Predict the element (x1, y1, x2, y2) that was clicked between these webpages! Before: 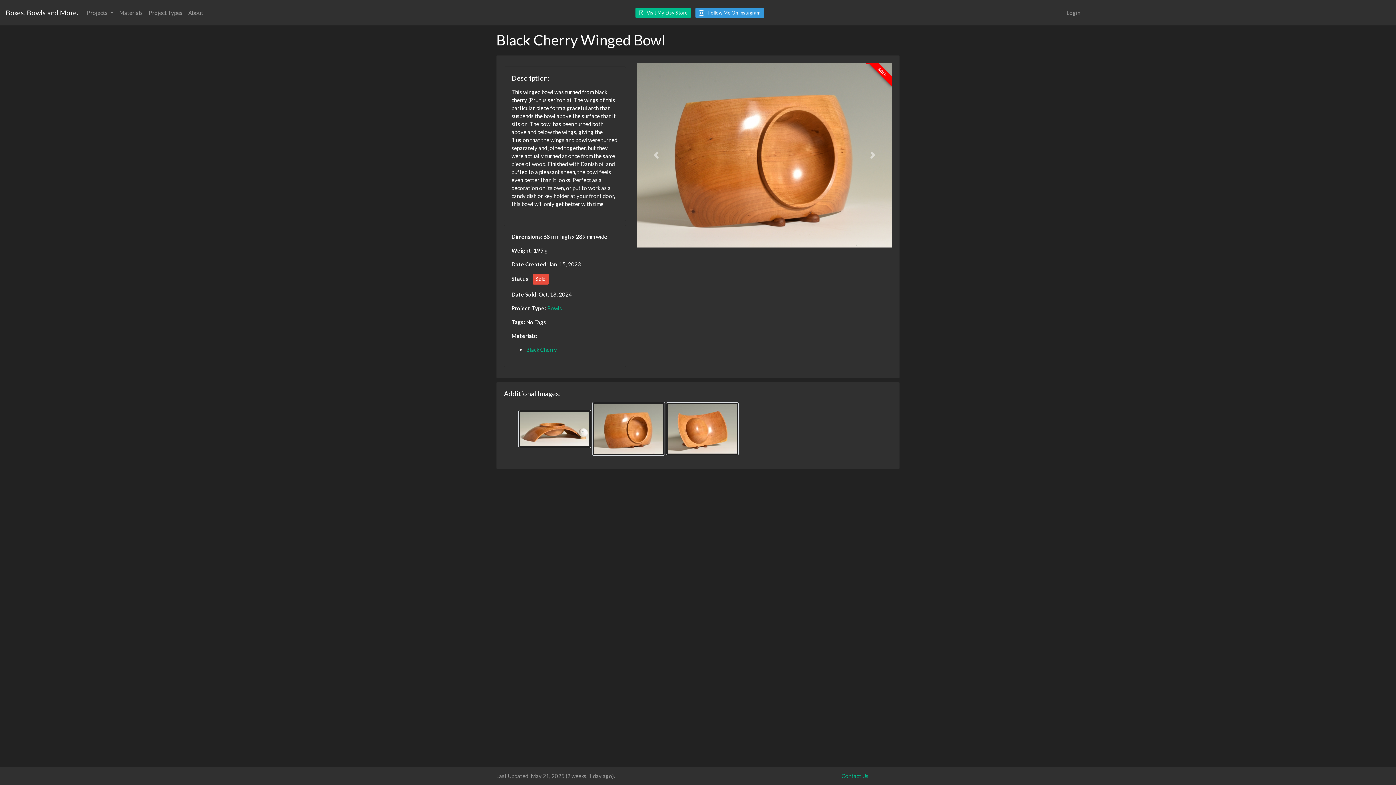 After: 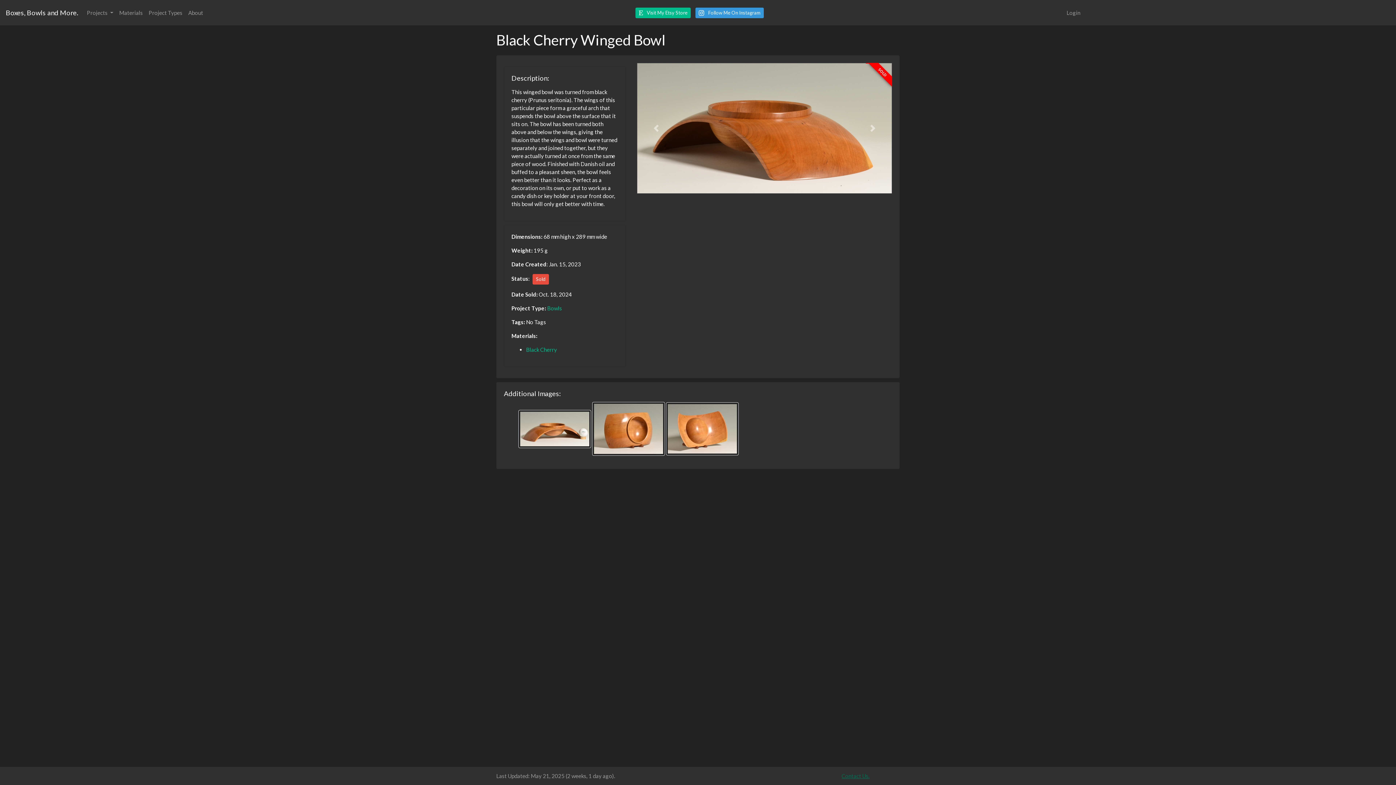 Action: label: Contact Us. bbox: (841, 773, 869, 779)